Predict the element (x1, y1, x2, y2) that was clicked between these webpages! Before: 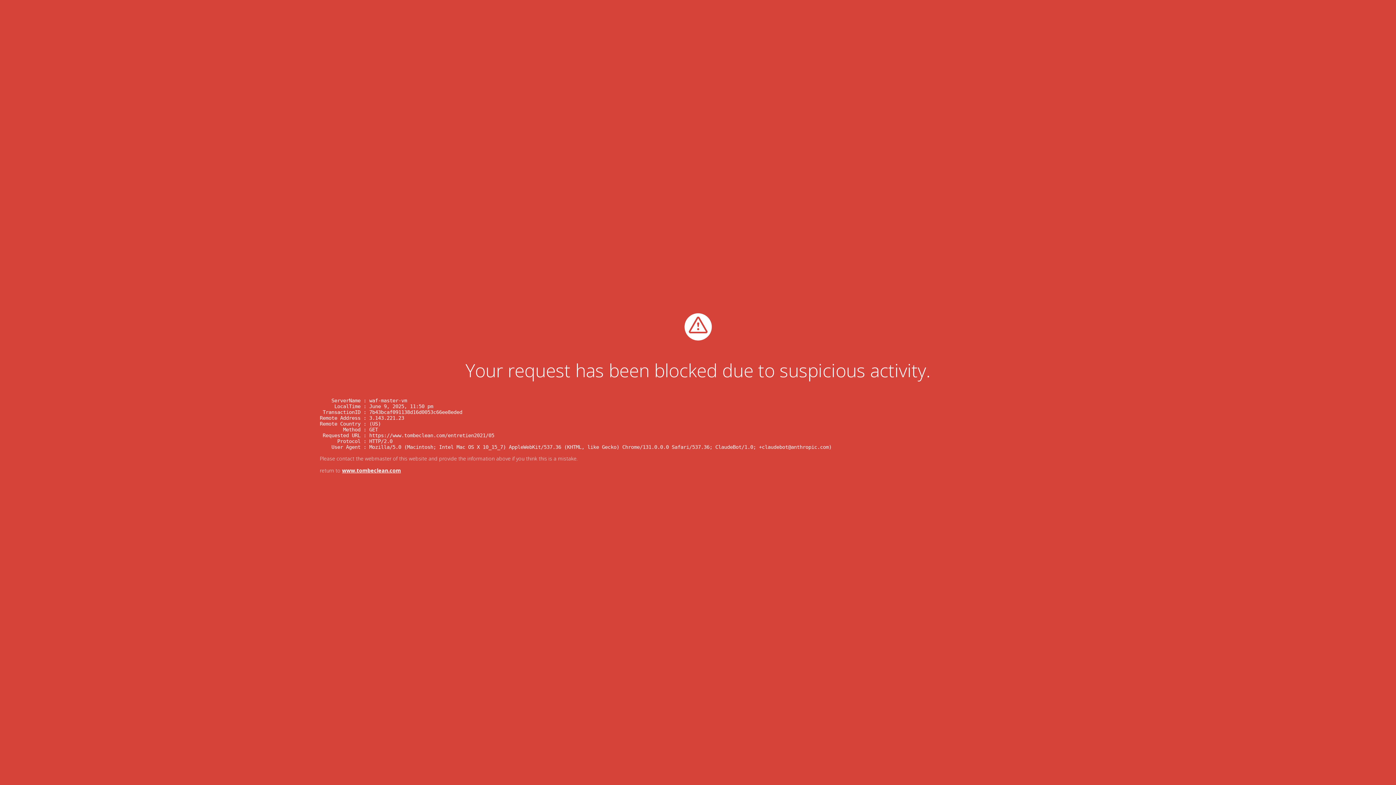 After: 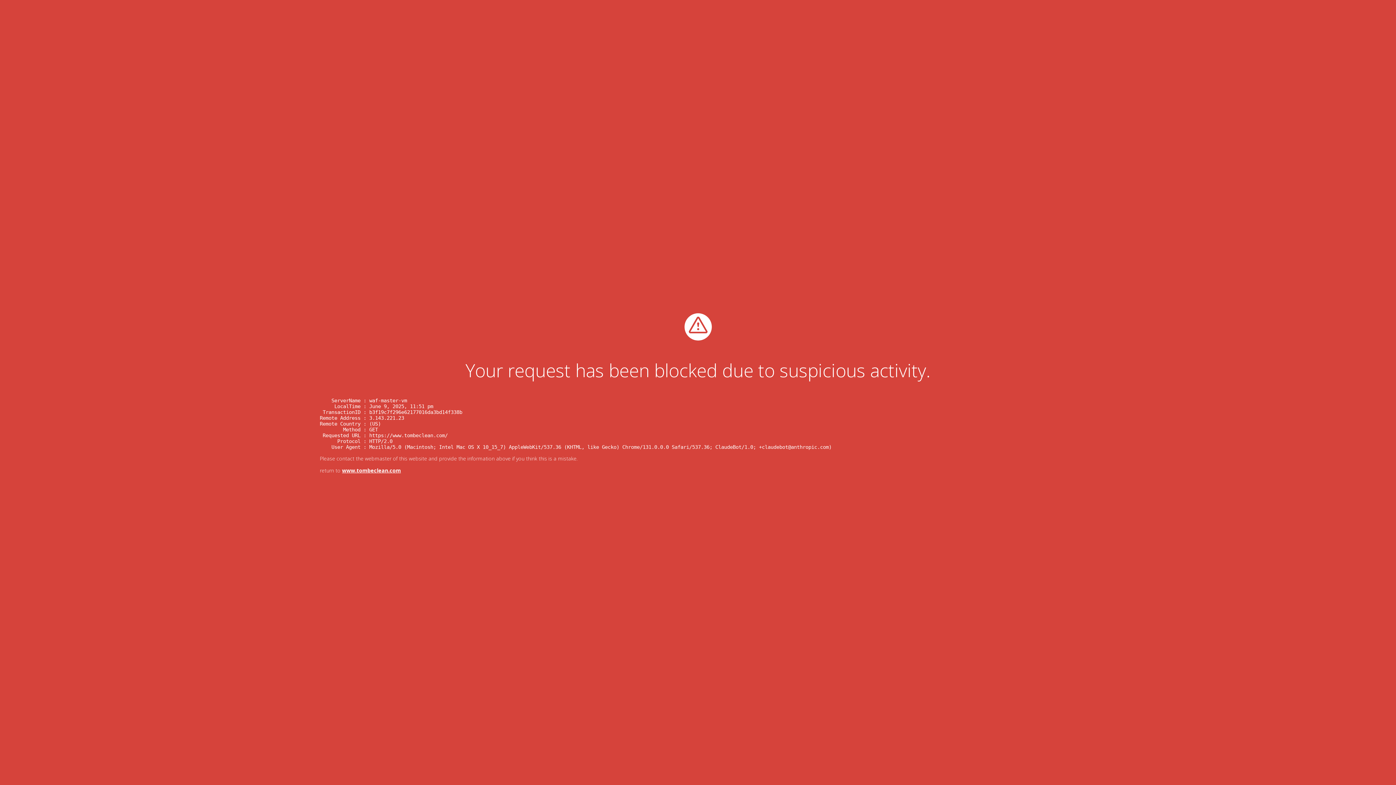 Action: bbox: (342, 467, 401, 474) label: www.tombeclean.com